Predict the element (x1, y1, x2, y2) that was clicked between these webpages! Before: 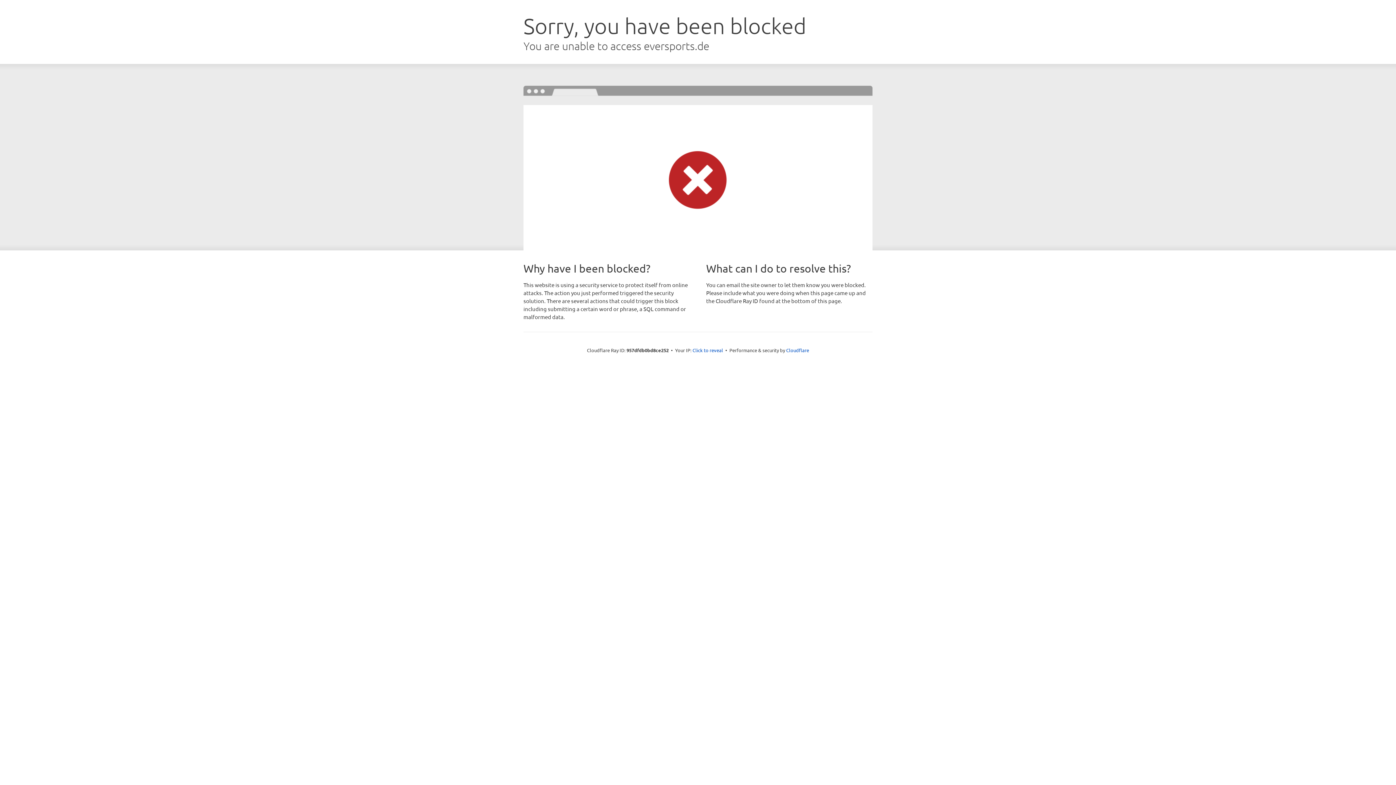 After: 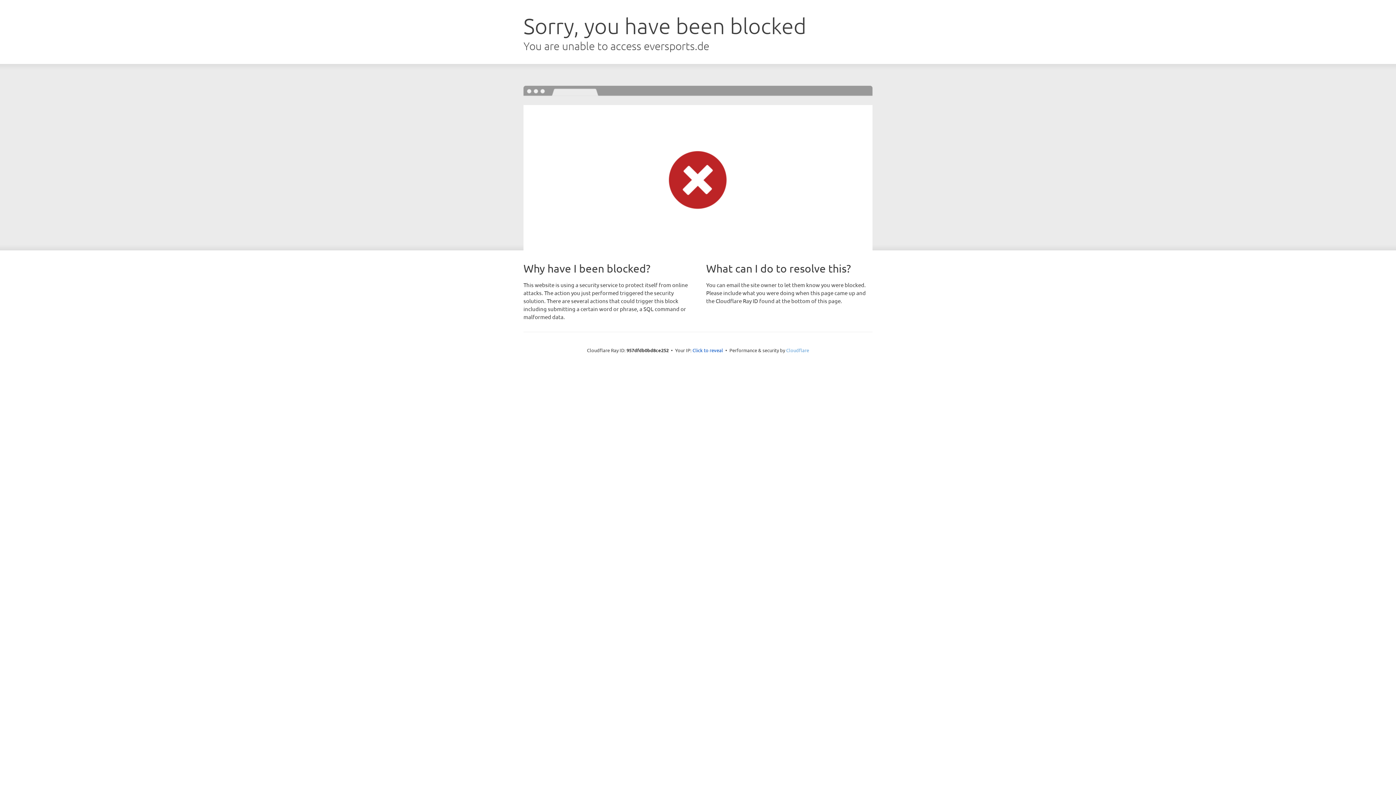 Action: bbox: (786, 347, 809, 353) label: Cloudflare